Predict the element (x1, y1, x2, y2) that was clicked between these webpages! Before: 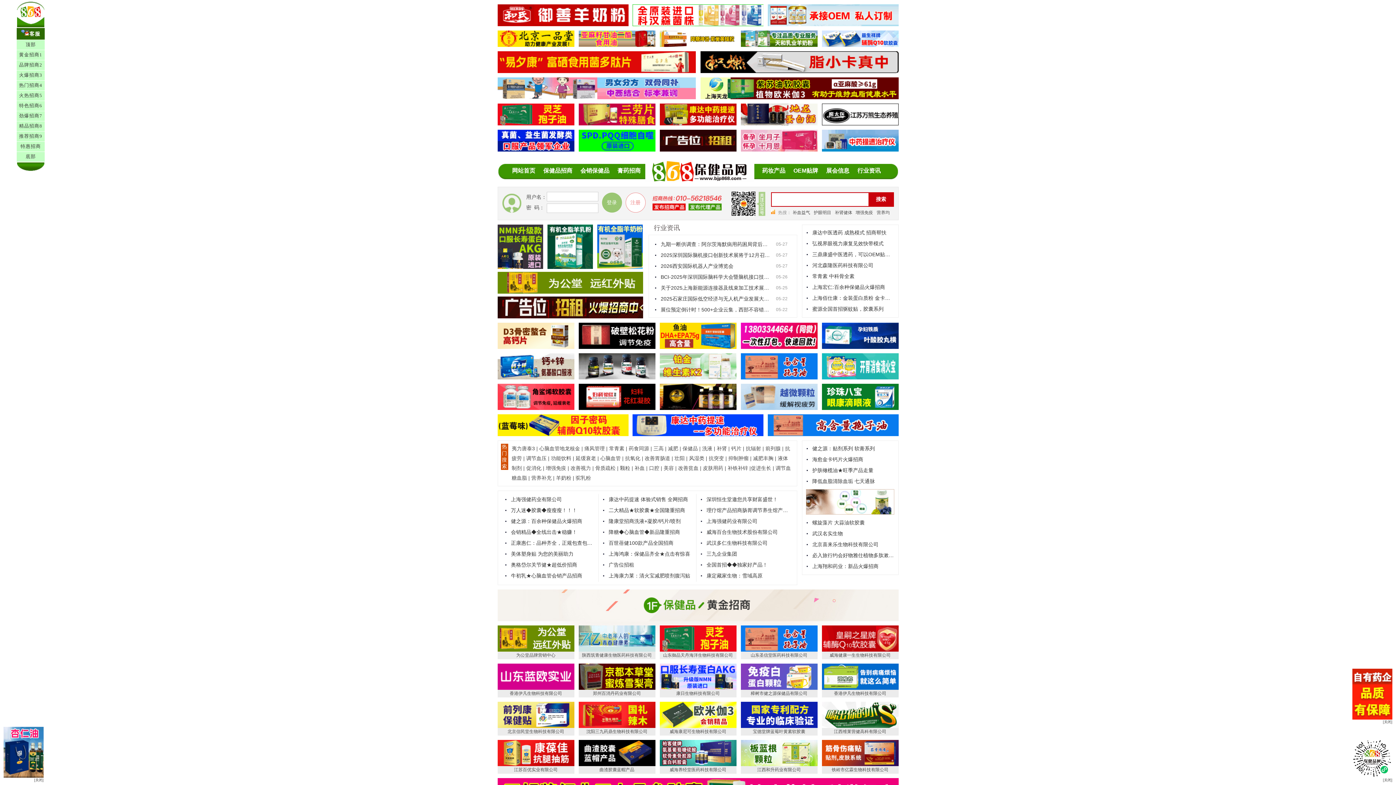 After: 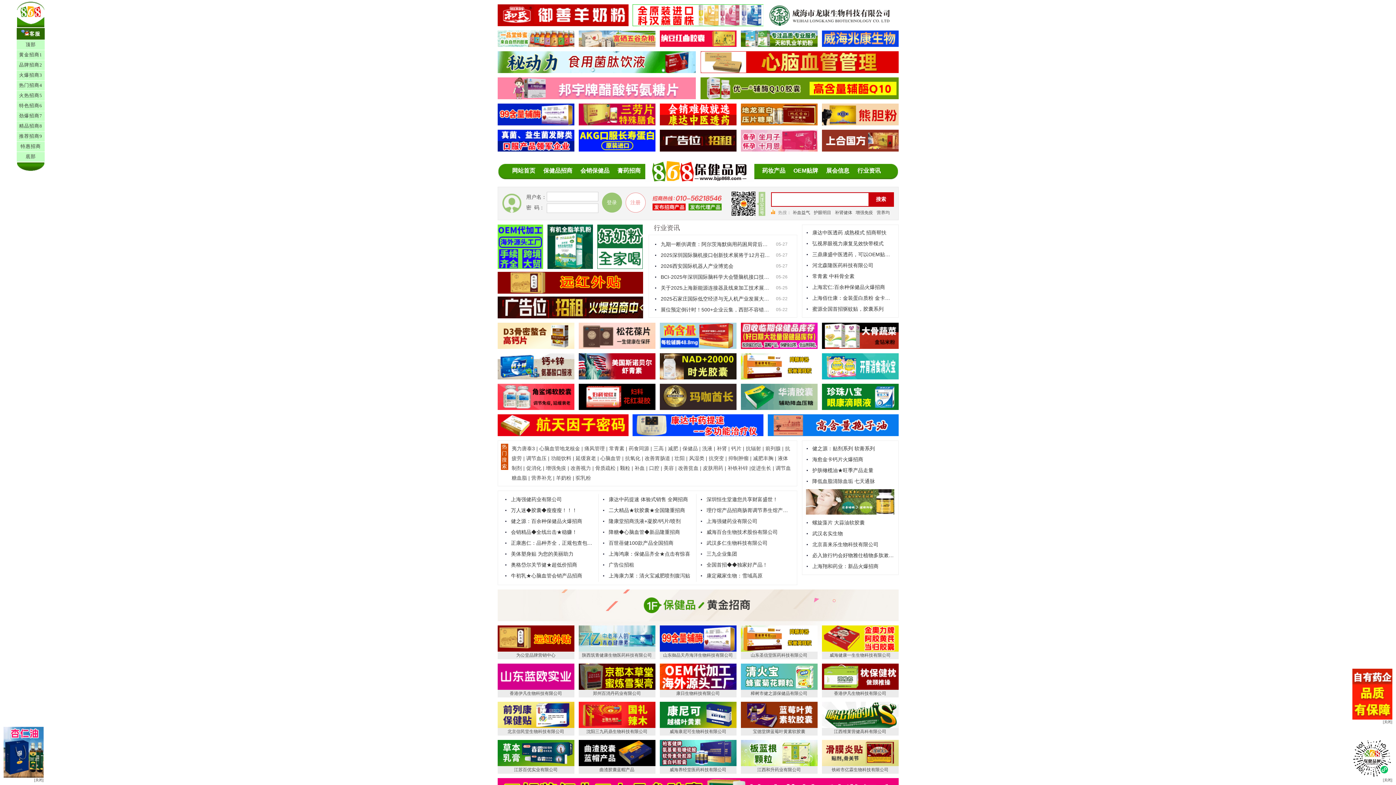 Action: bbox: (578, 684, 655, 690)